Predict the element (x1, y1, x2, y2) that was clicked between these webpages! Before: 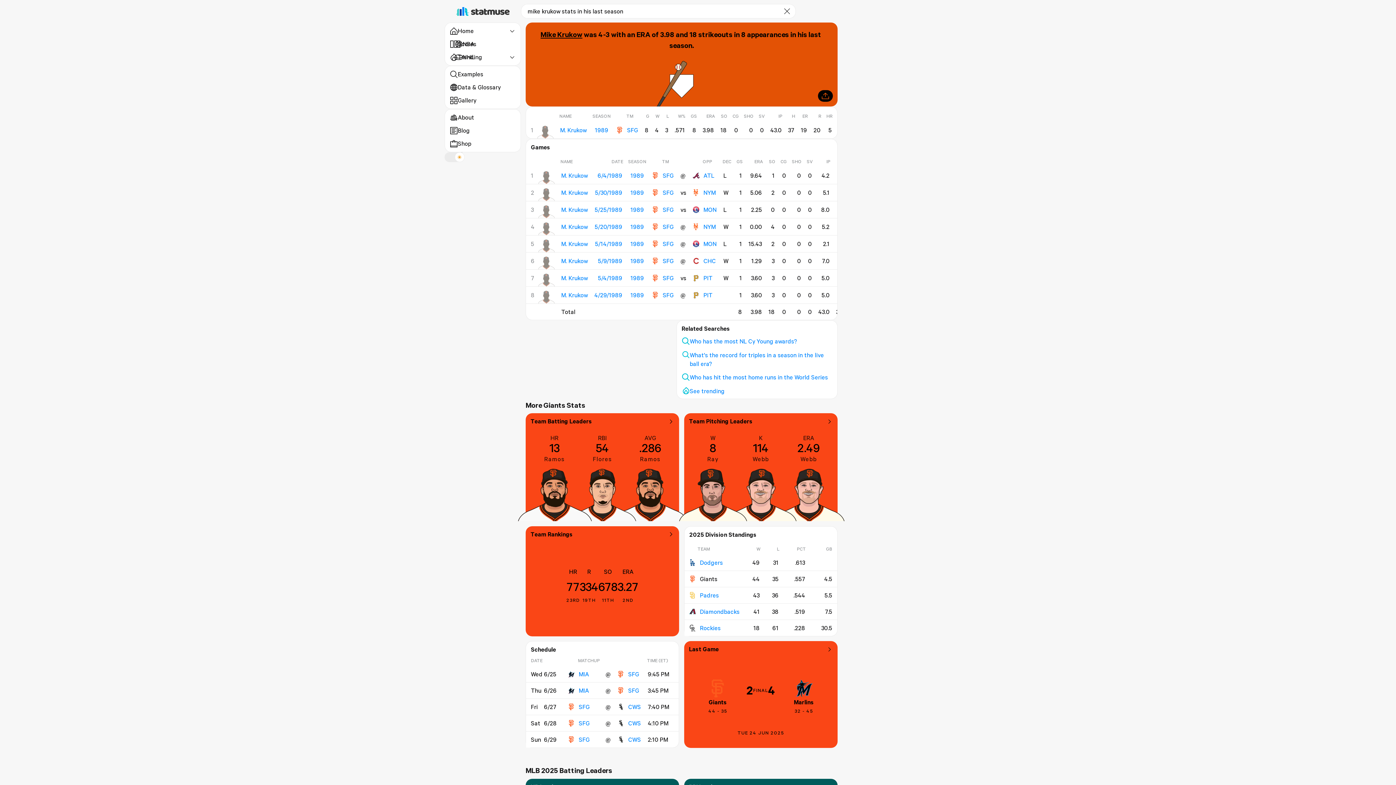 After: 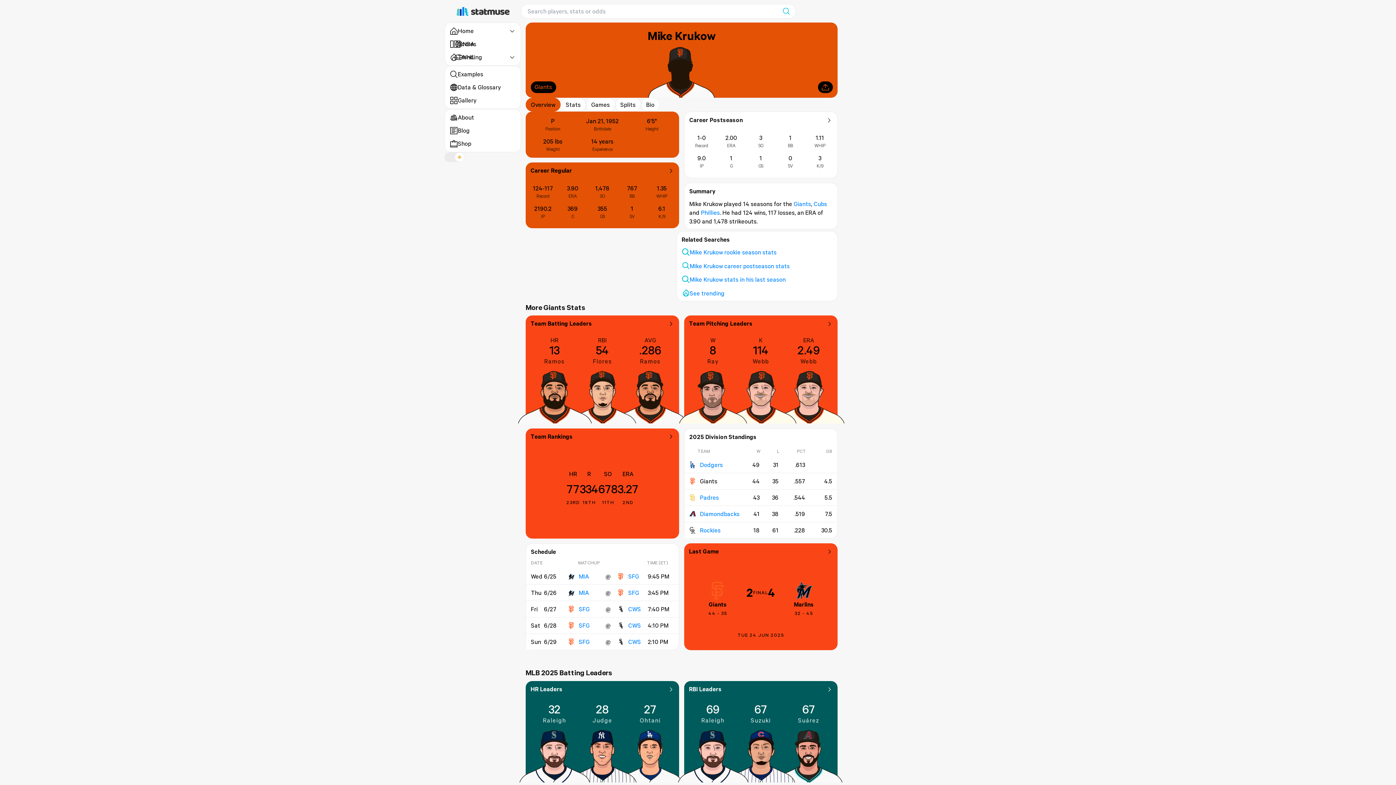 Action: bbox: (538, 170, 554, 184)